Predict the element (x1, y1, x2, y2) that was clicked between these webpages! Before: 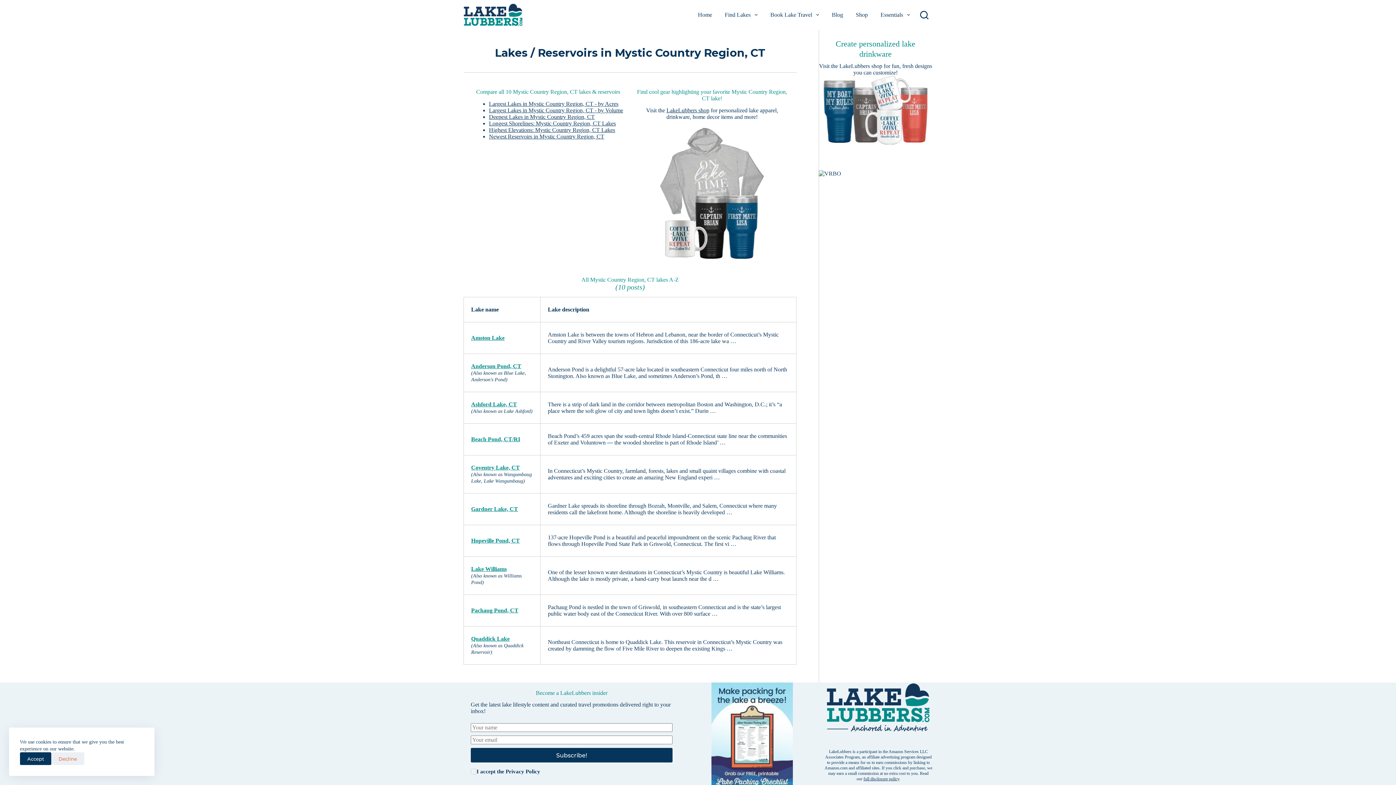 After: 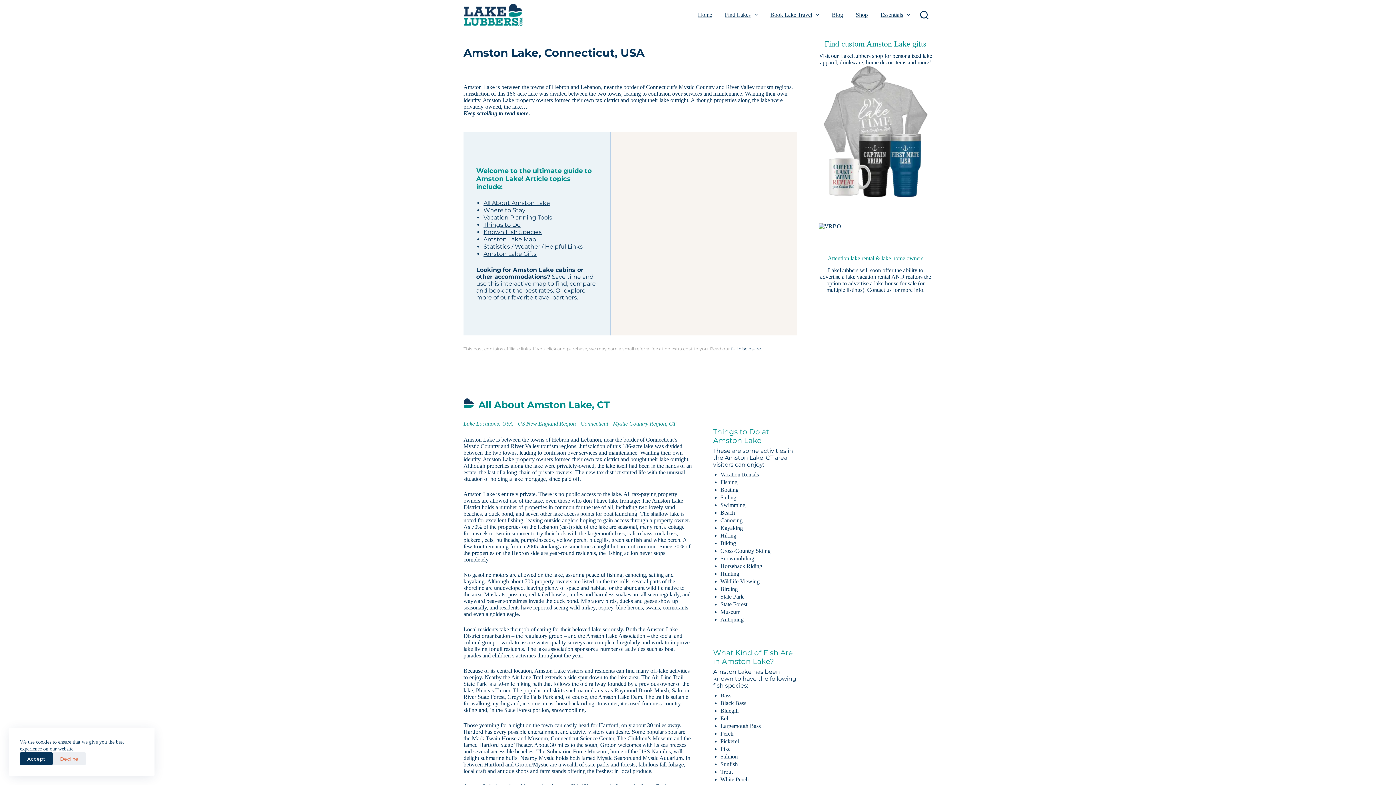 Action: label: Amston Lake bbox: (471, 334, 504, 340)